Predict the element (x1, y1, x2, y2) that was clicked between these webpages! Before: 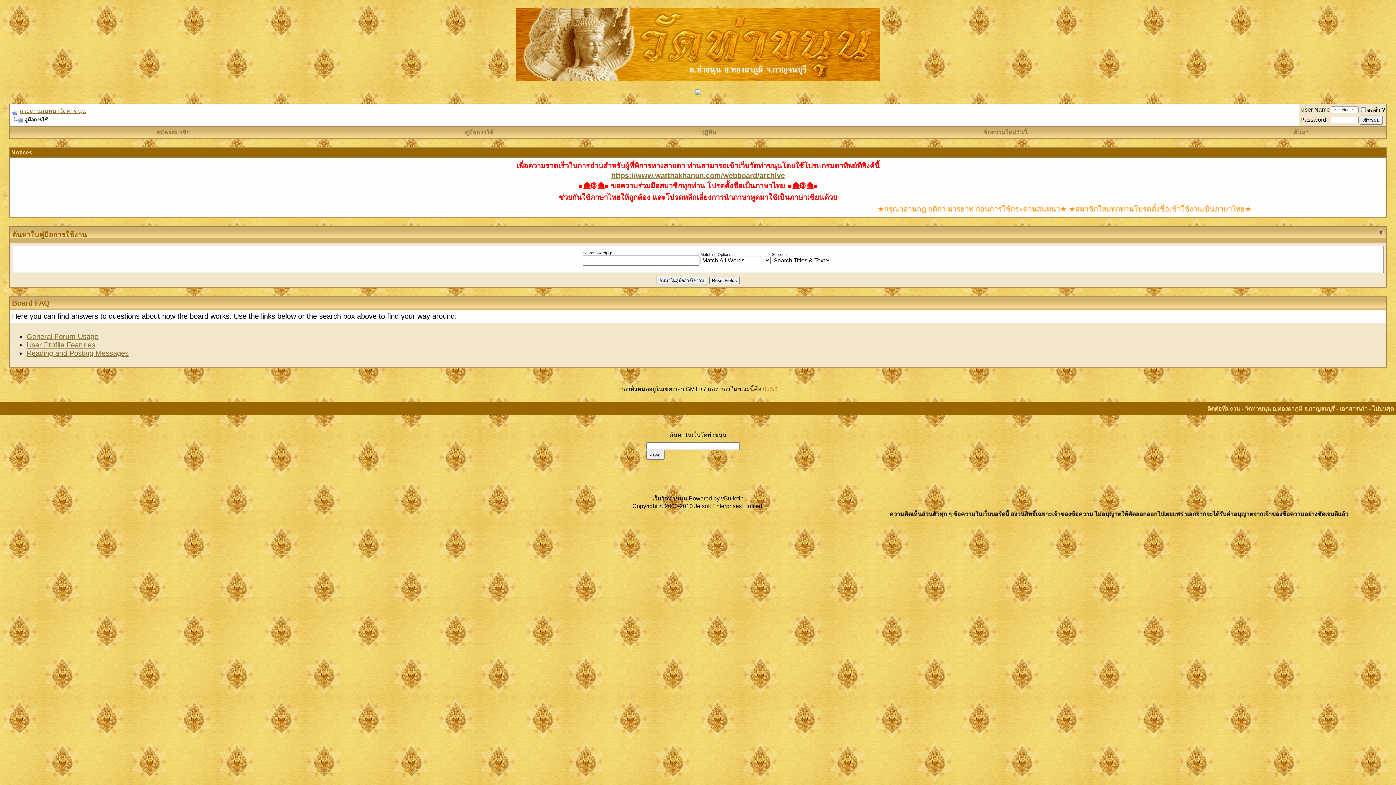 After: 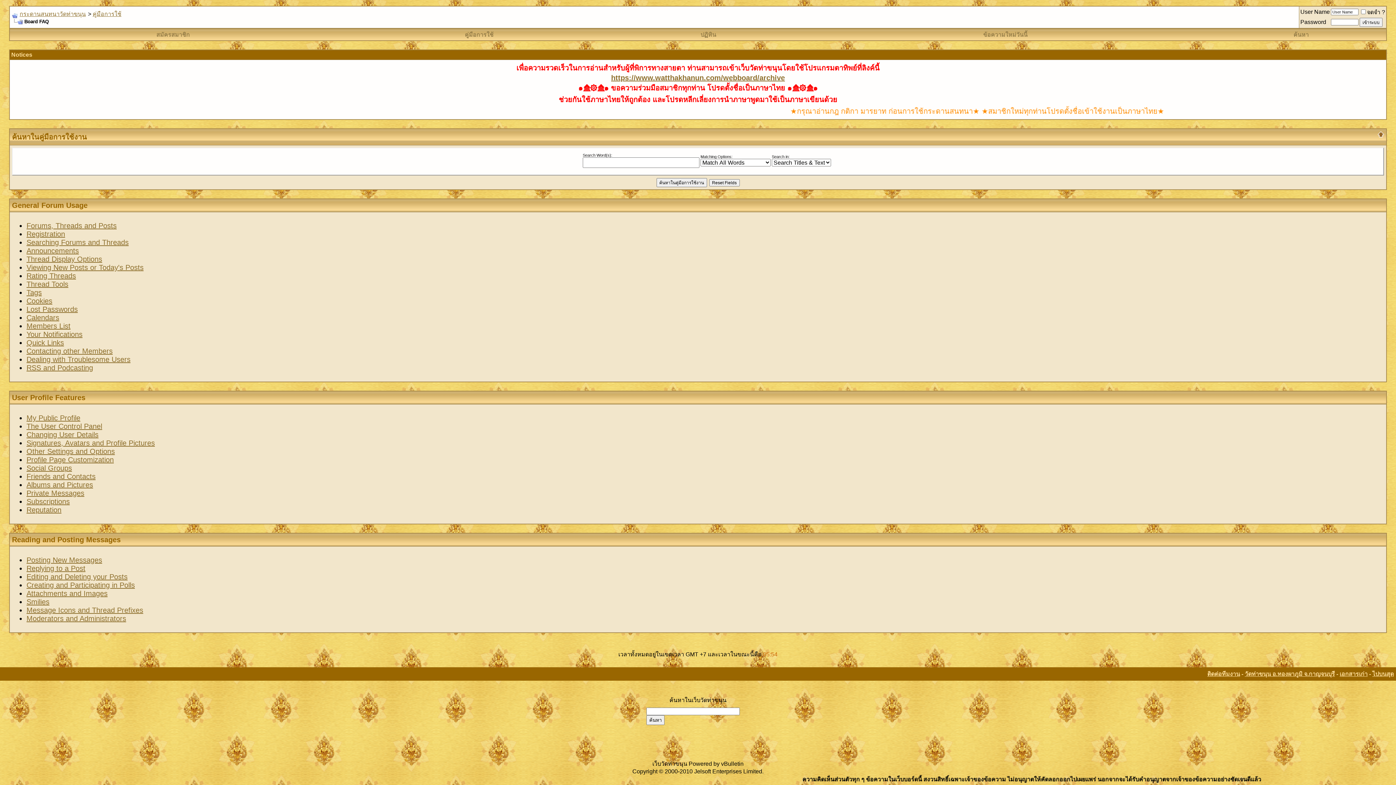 Action: bbox: (26, 341, 95, 349) label: User Profile Features